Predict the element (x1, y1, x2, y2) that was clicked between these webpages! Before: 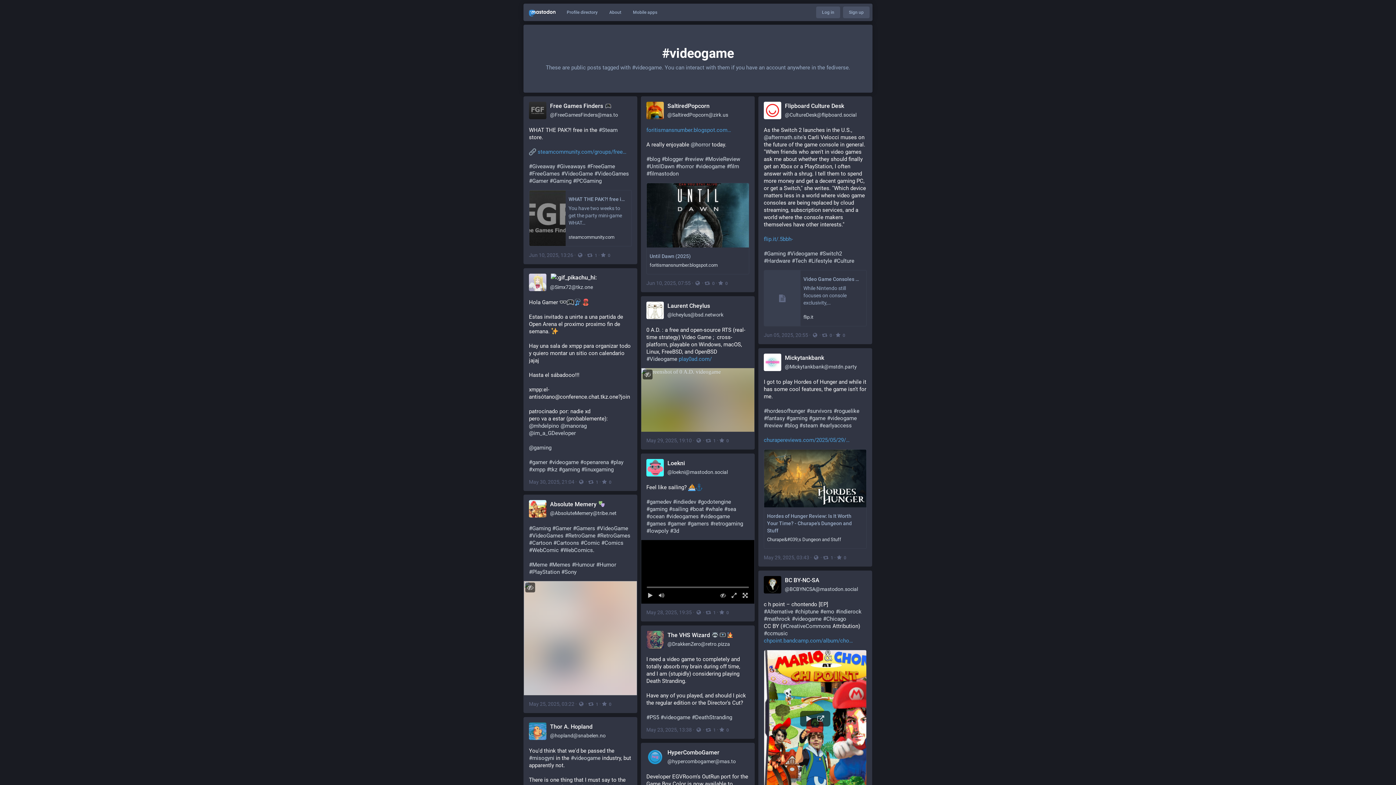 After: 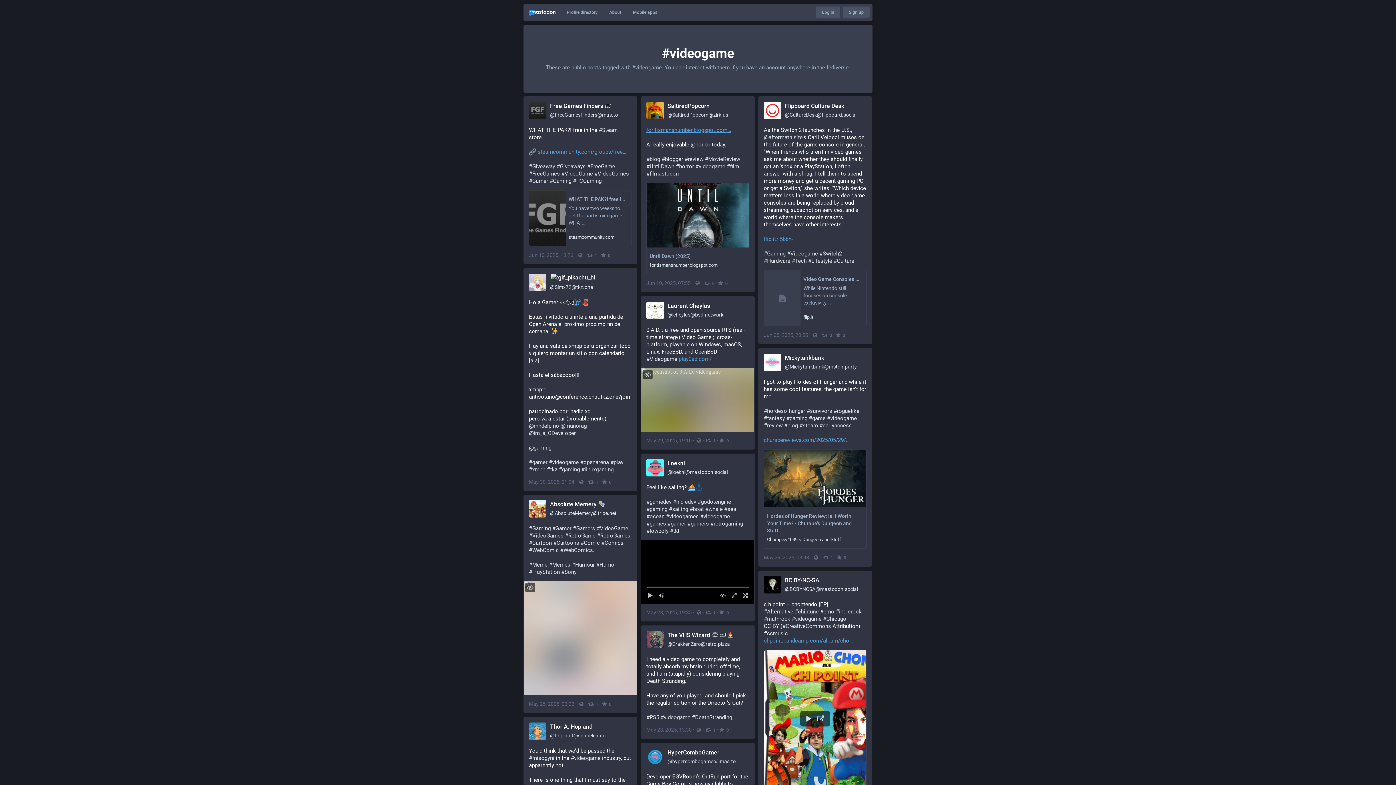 Action: label: https://
foritismansnumber.blogspot.com
/2025/06/until-dawn-2025.html bbox: (646, 126, 731, 133)